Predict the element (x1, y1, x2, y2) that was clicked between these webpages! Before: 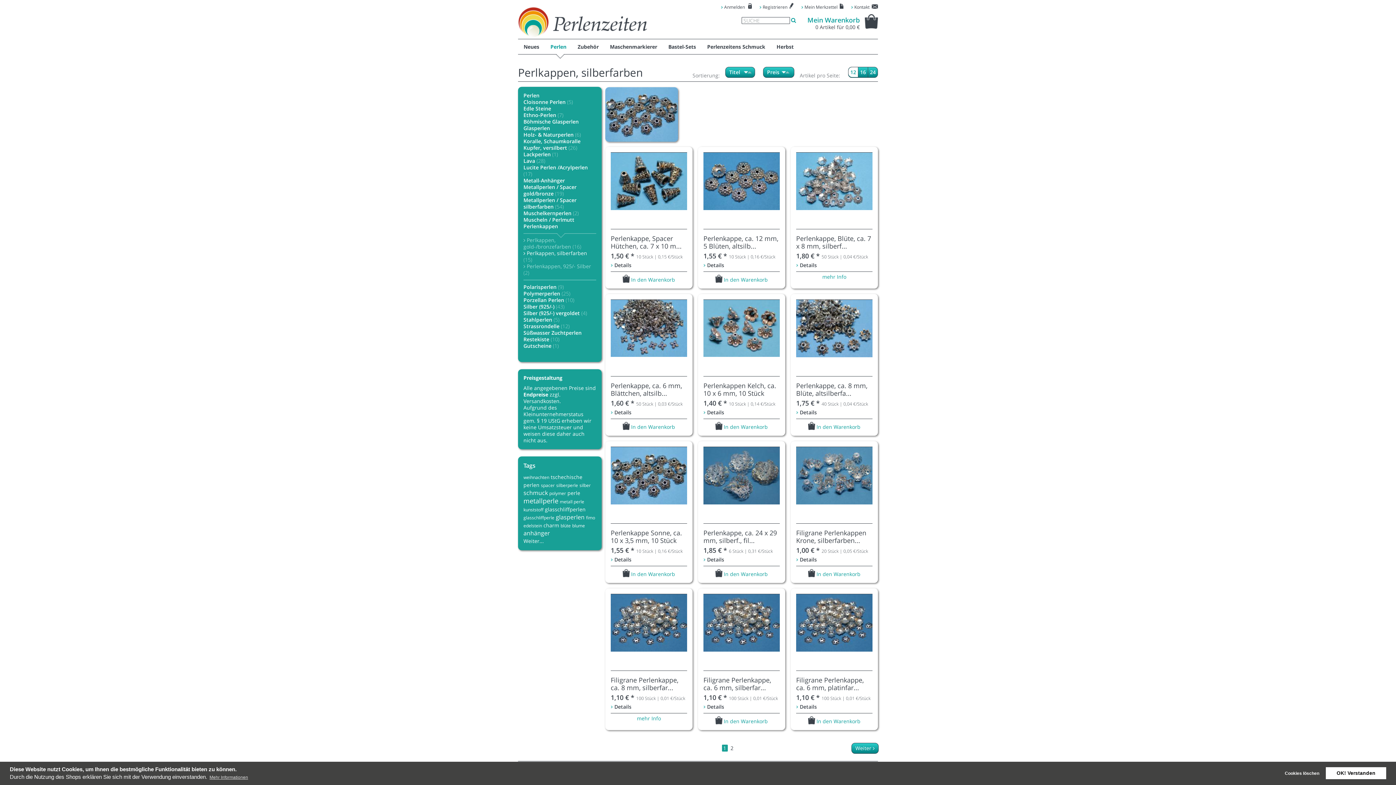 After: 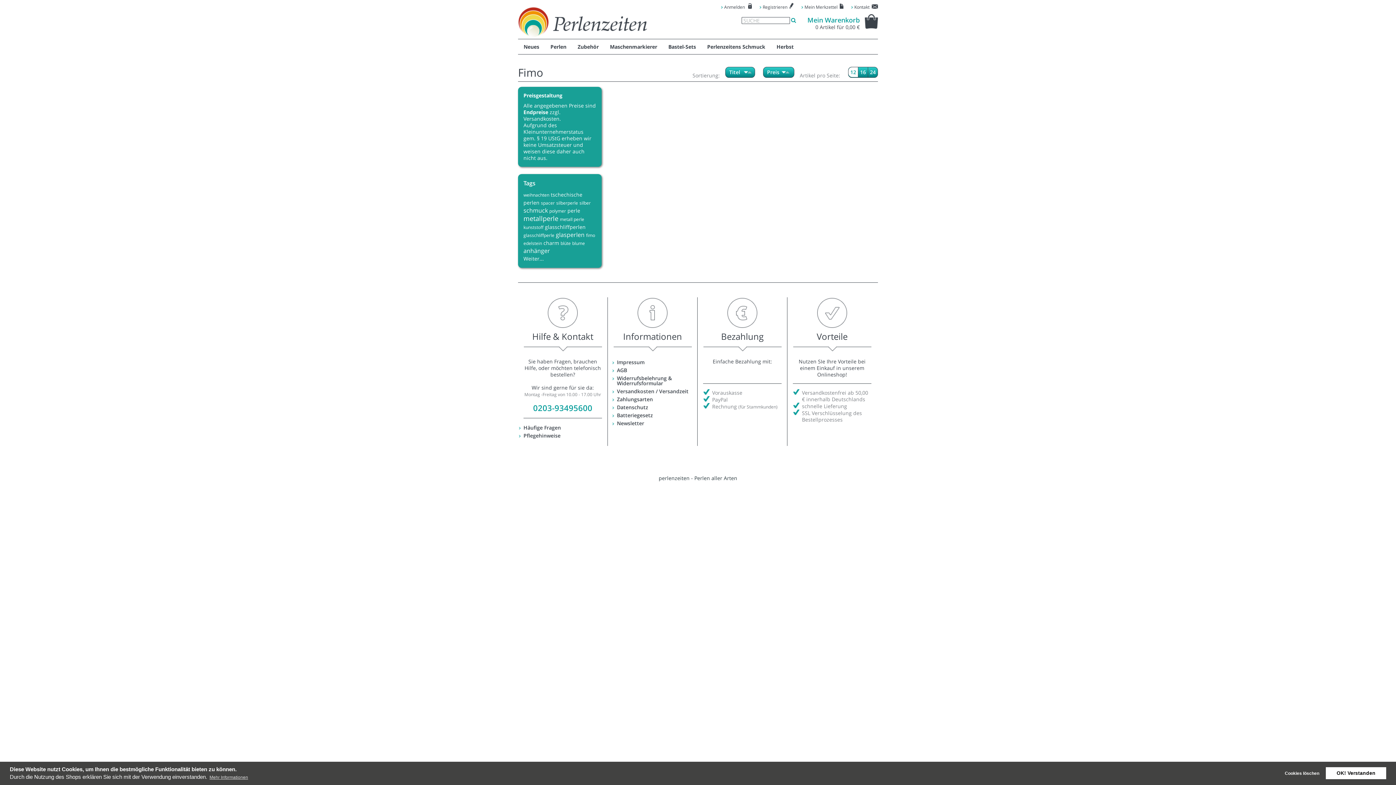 Action: bbox: (586, 514, 595, 521) label: fimo